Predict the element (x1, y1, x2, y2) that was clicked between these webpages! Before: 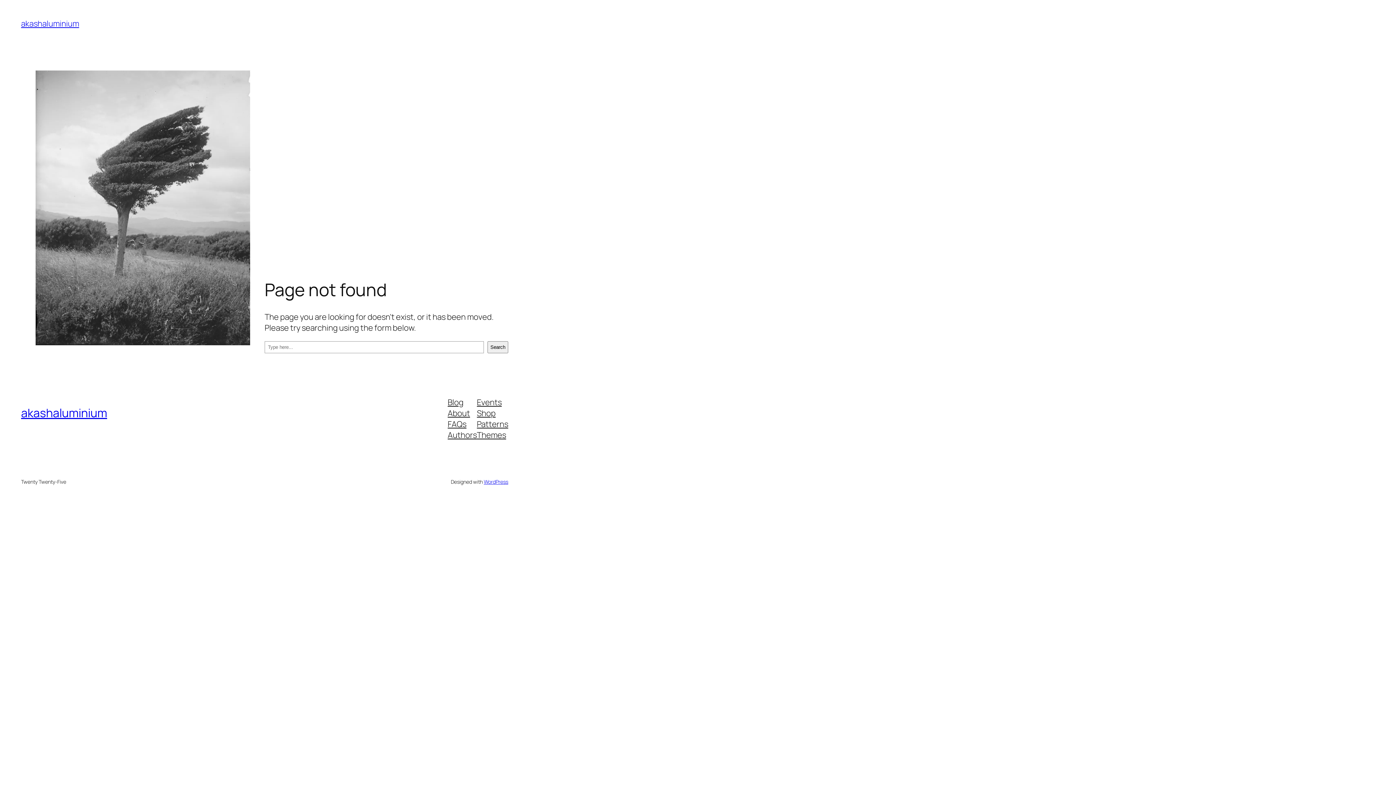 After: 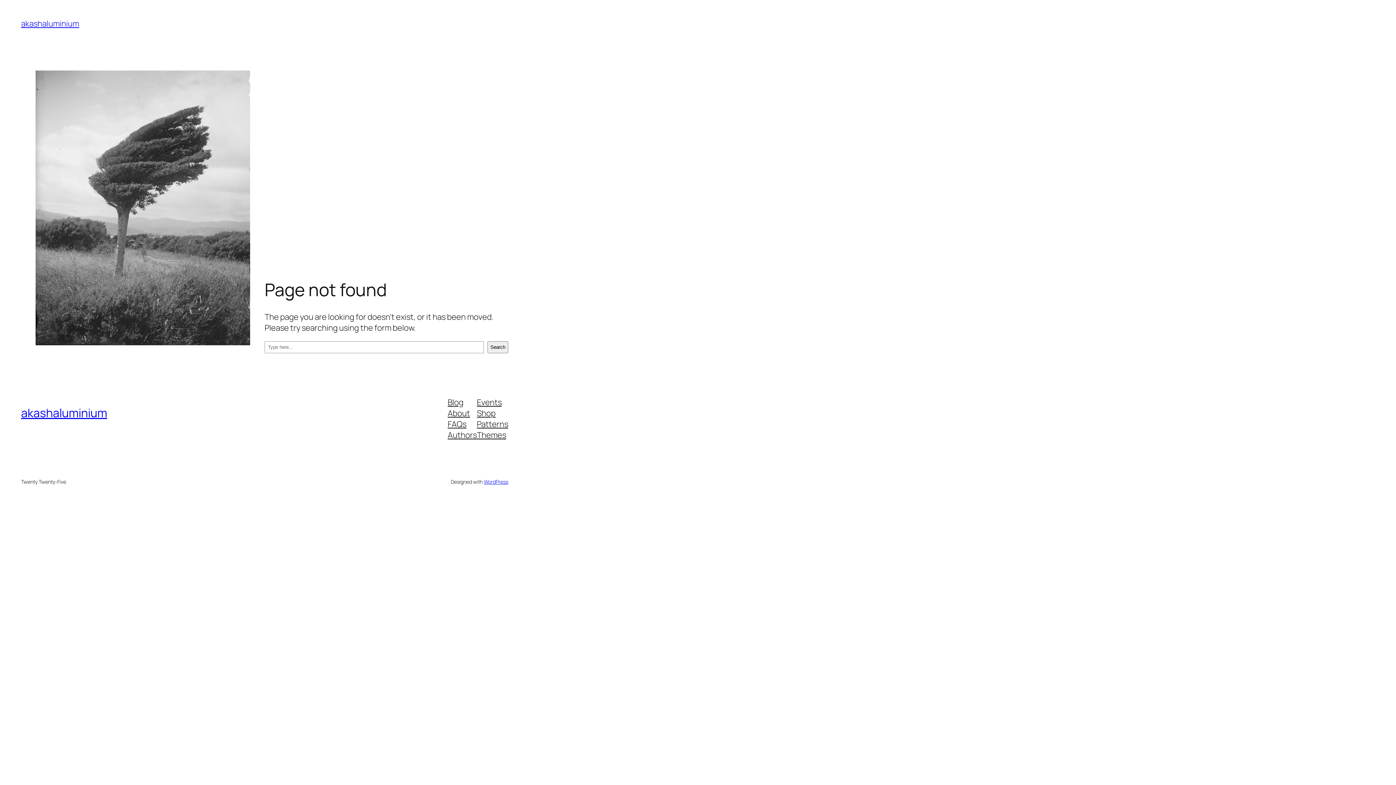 Action: label: Patterns bbox: (477, 418, 508, 429)